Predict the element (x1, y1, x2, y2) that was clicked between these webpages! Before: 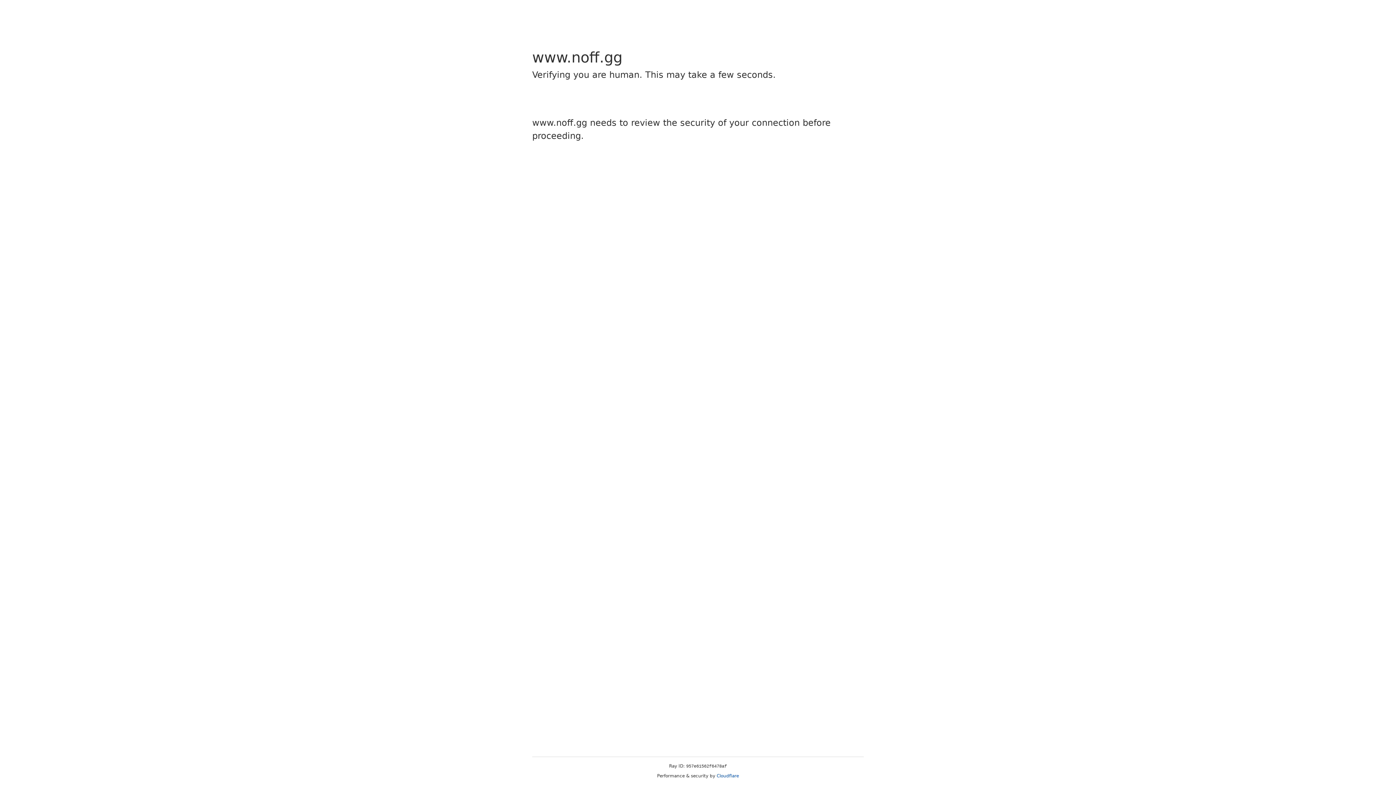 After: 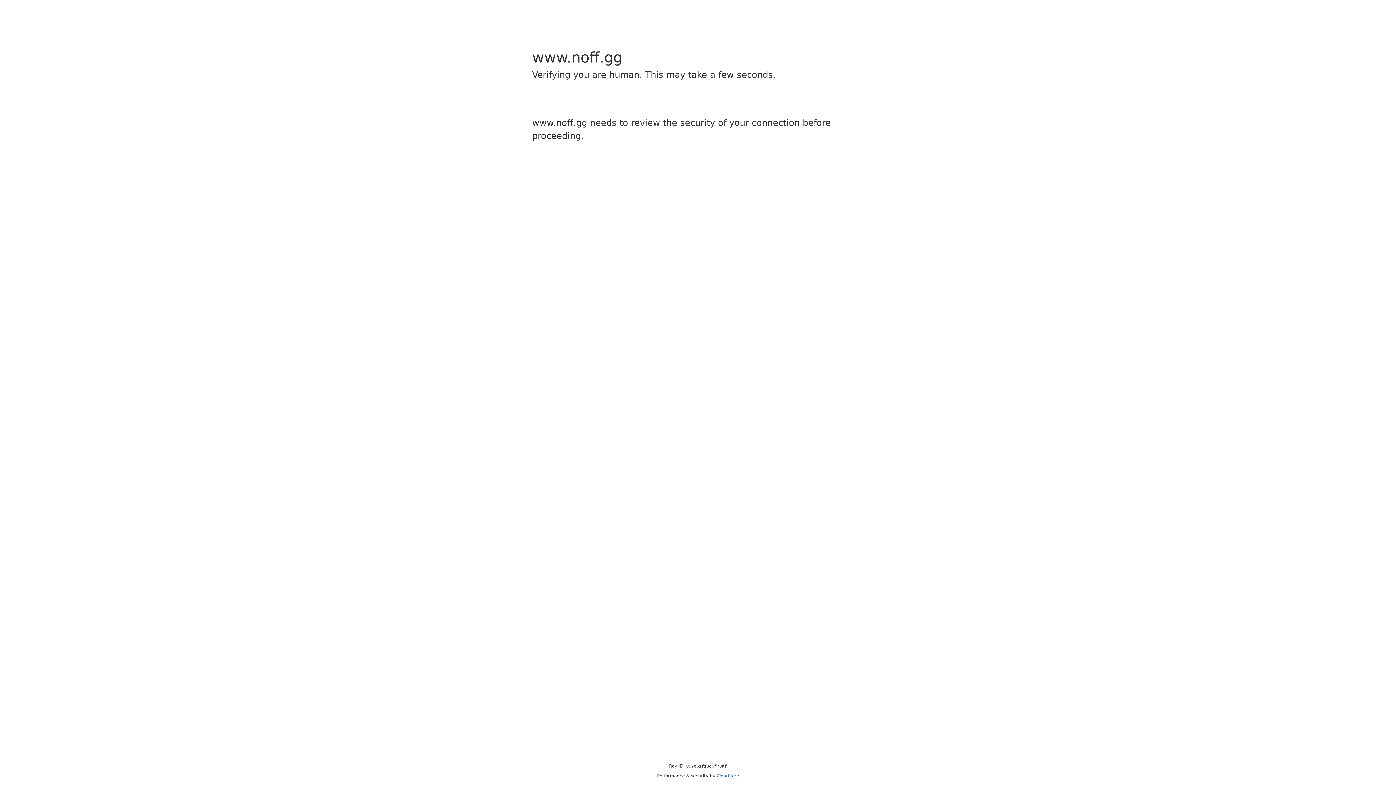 Action: label: Cloudflare bbox: (716, 773, 739, 778)